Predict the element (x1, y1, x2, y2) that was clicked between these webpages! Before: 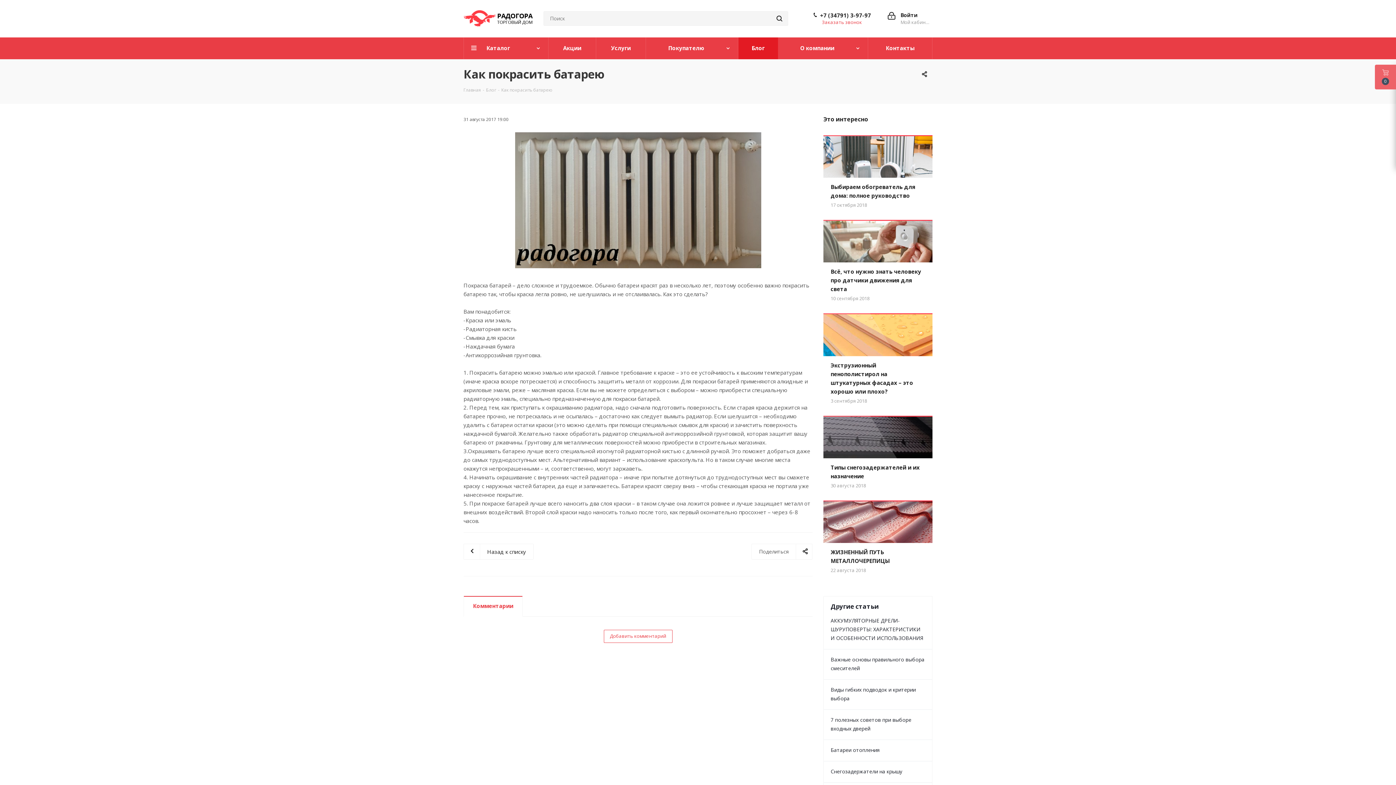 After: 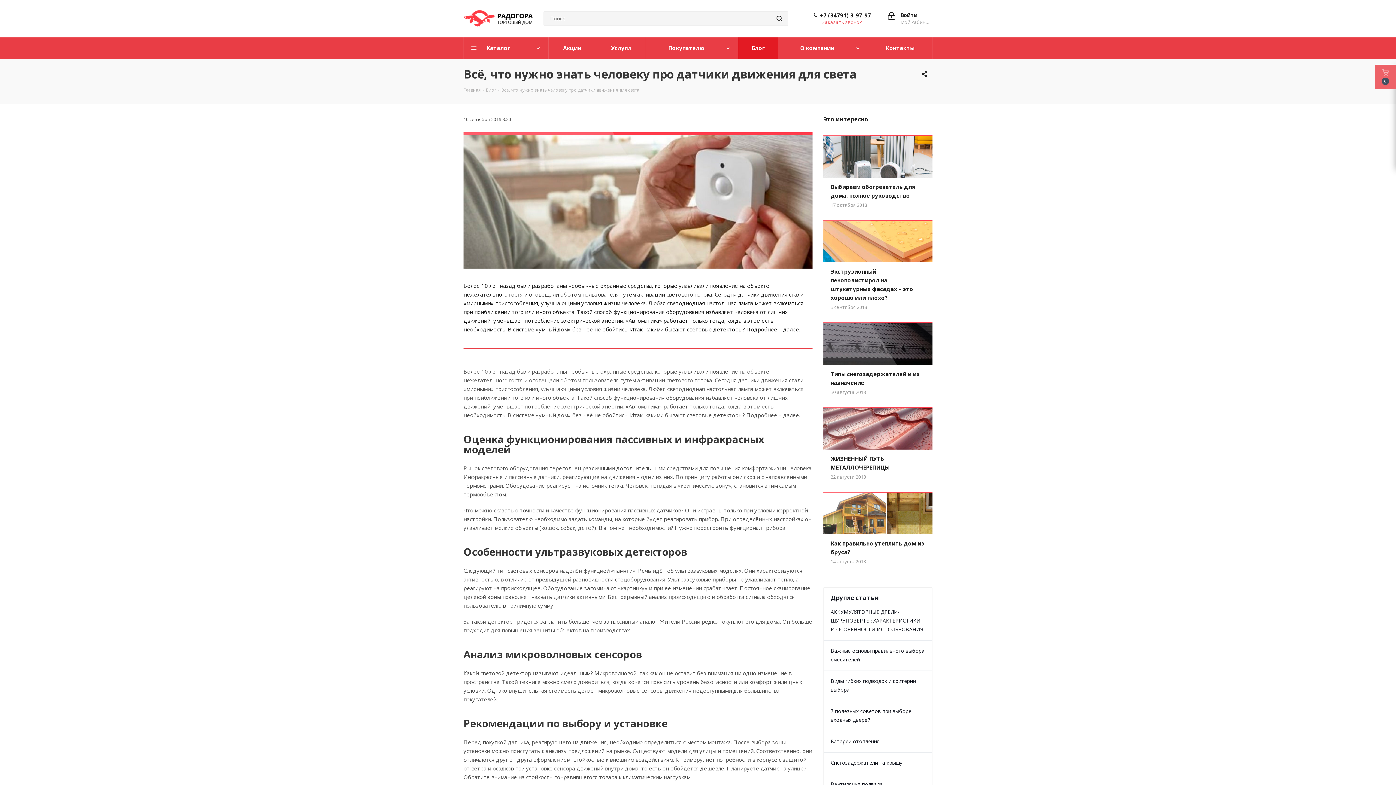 Action: bbox: (823, 220, 932, 313) label: Всё, что нужно знать человеку про датчики движения для света
10 сентября 2018